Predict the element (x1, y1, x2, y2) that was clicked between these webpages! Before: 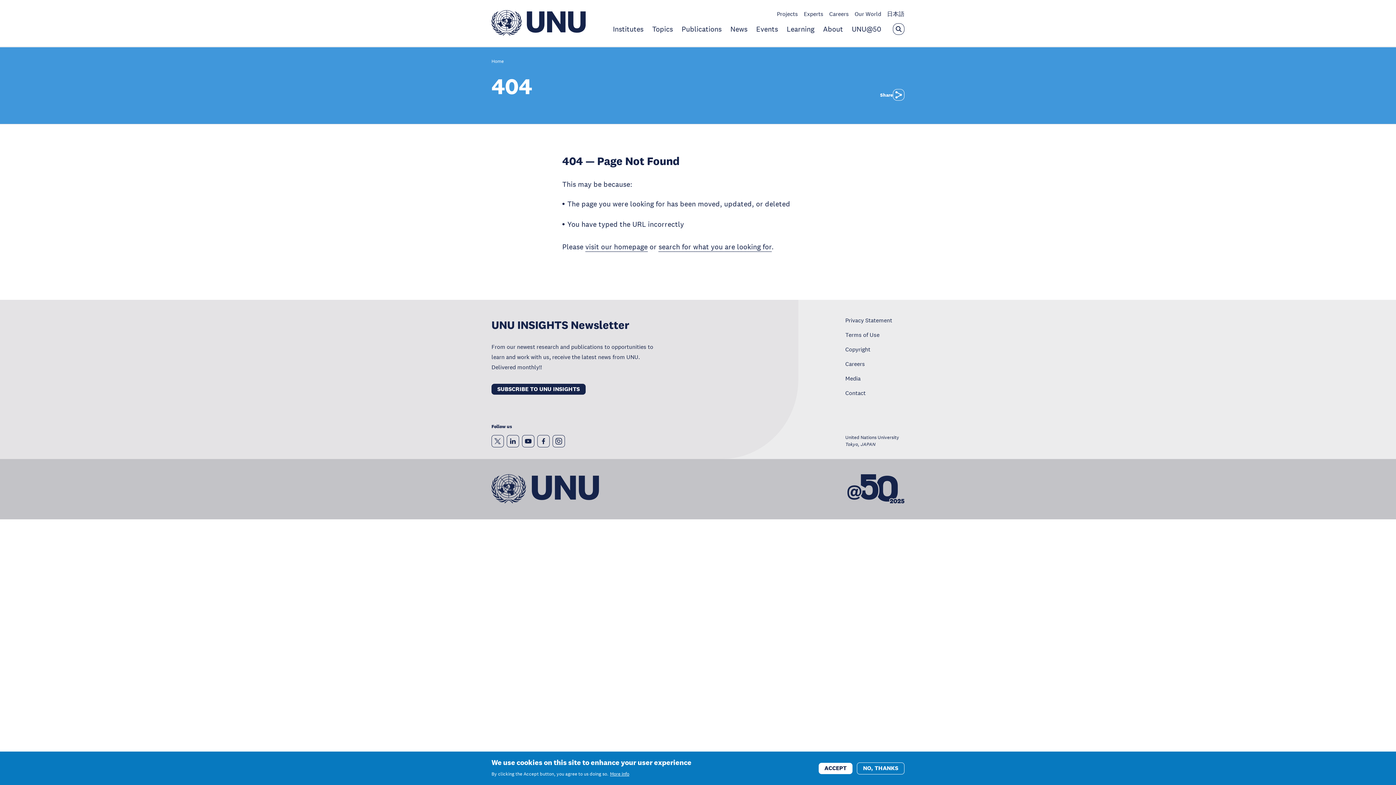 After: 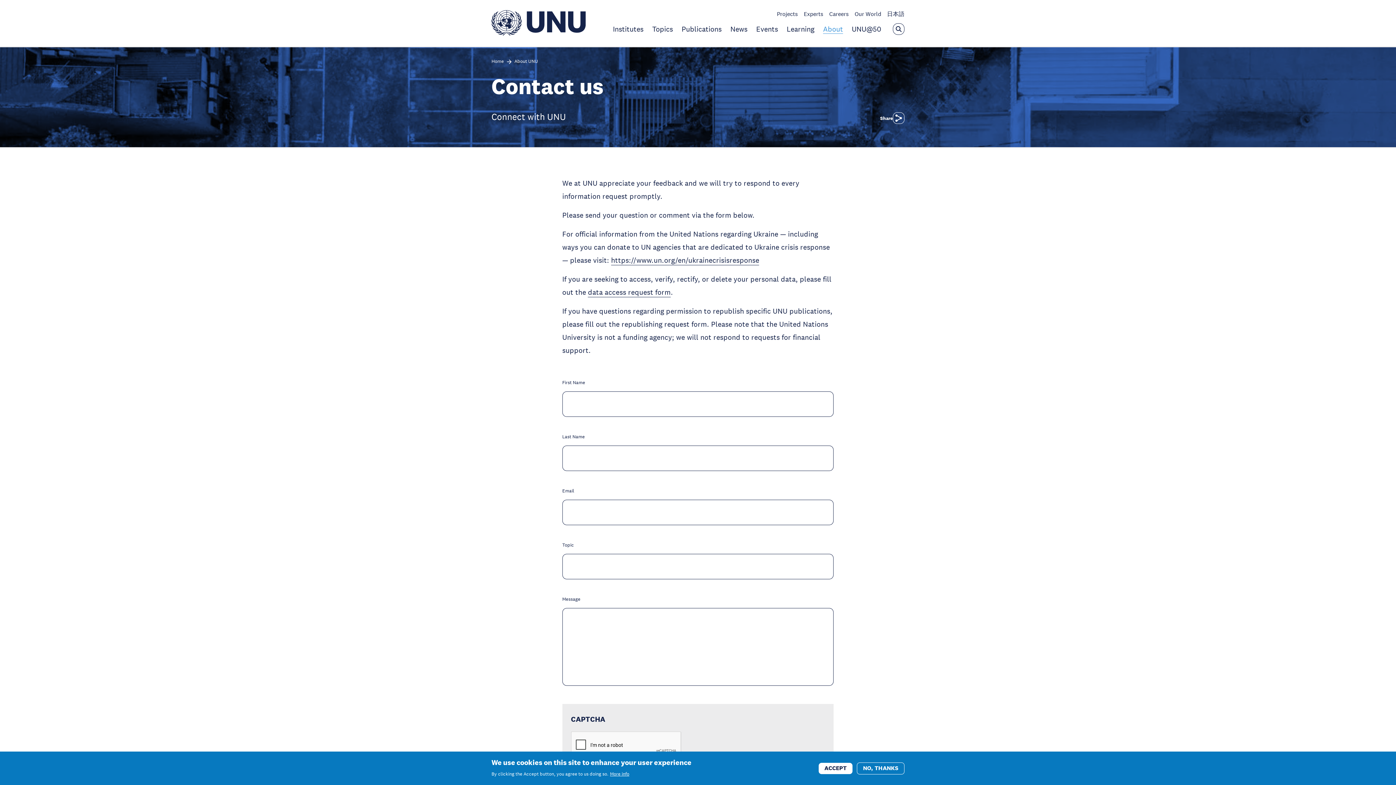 Action: bbox: (845, 389, 865, 396) label: Contact